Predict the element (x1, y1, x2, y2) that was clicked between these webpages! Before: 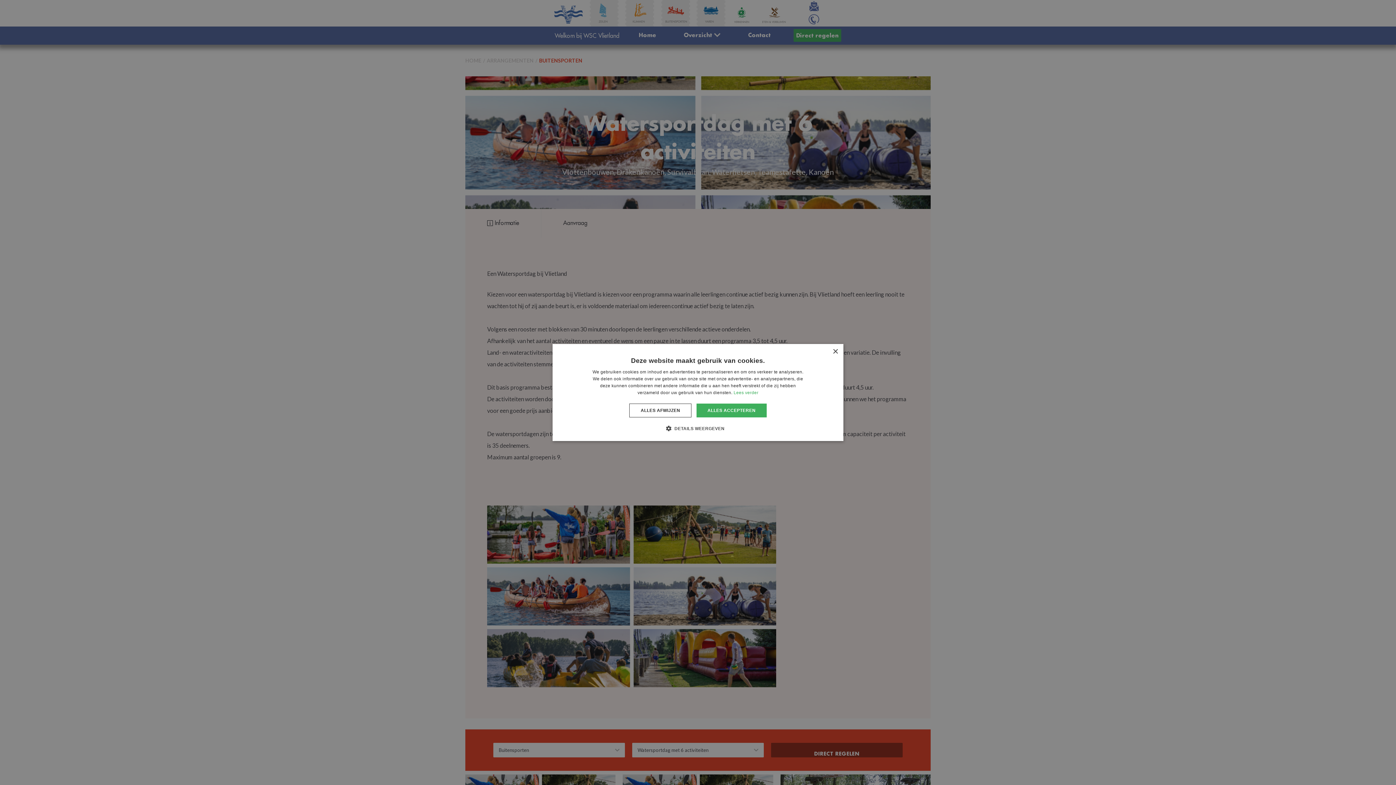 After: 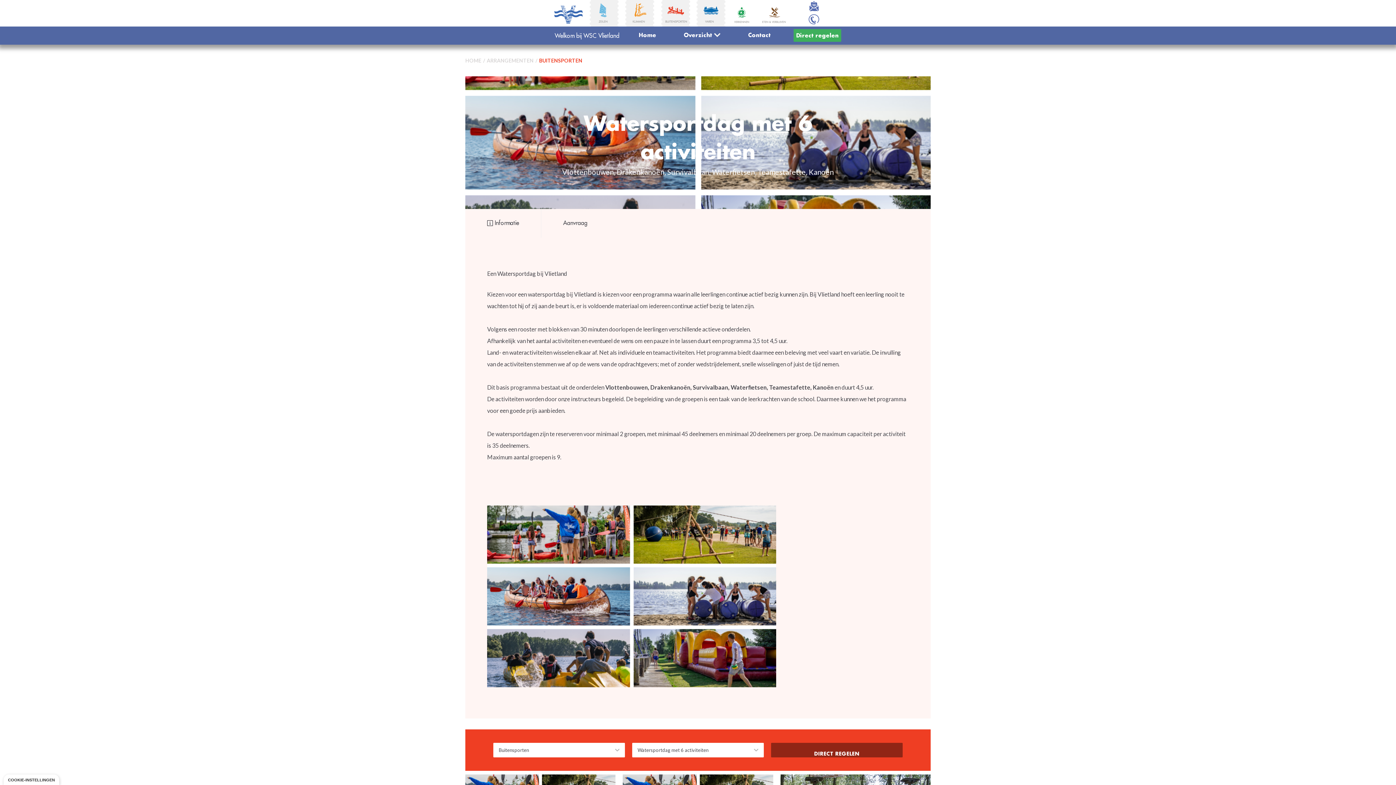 Action: label: ALLES ACCEPTEREN bbox: (696, 403, 766, 417)